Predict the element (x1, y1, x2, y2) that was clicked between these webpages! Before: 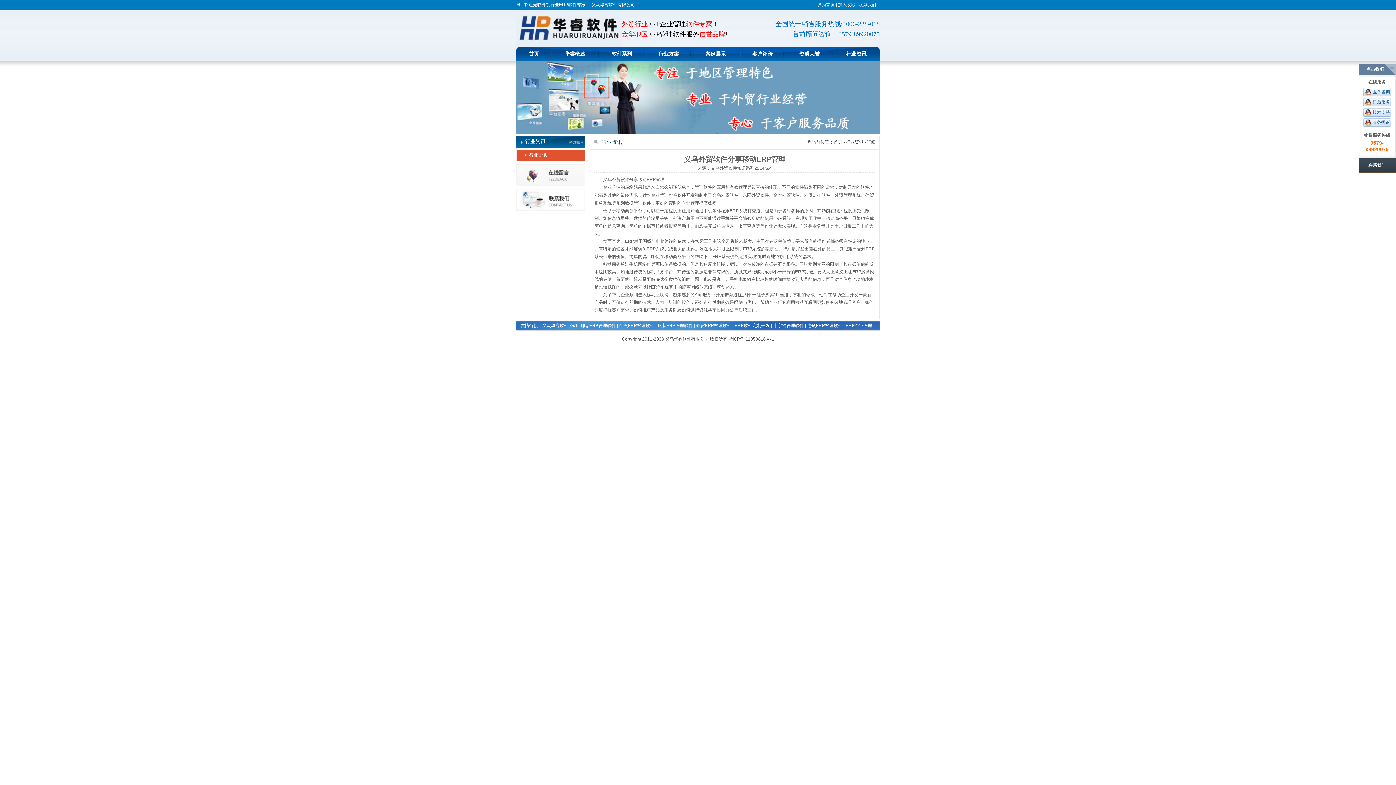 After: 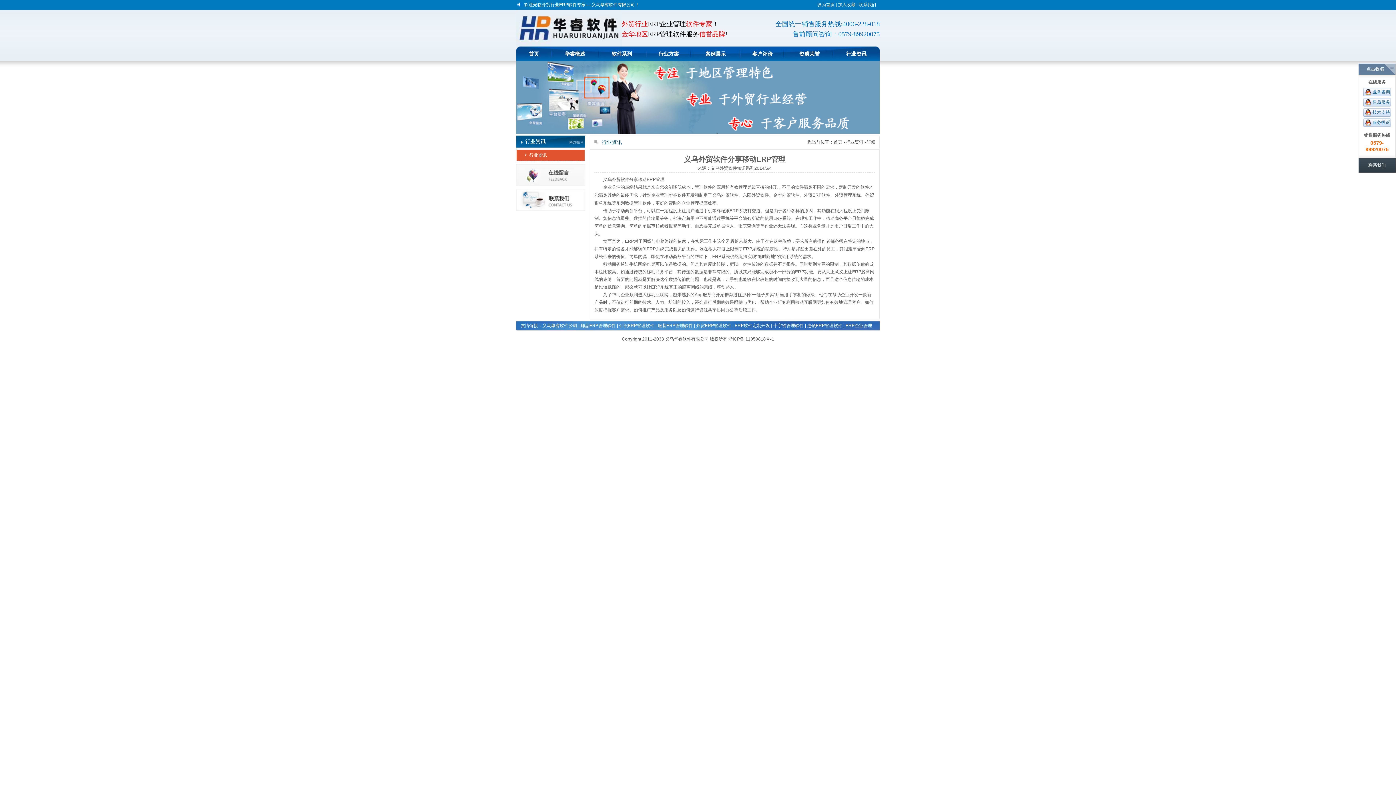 Action: label: 售后服务 bbox: (1363, 98, 1391, 106)